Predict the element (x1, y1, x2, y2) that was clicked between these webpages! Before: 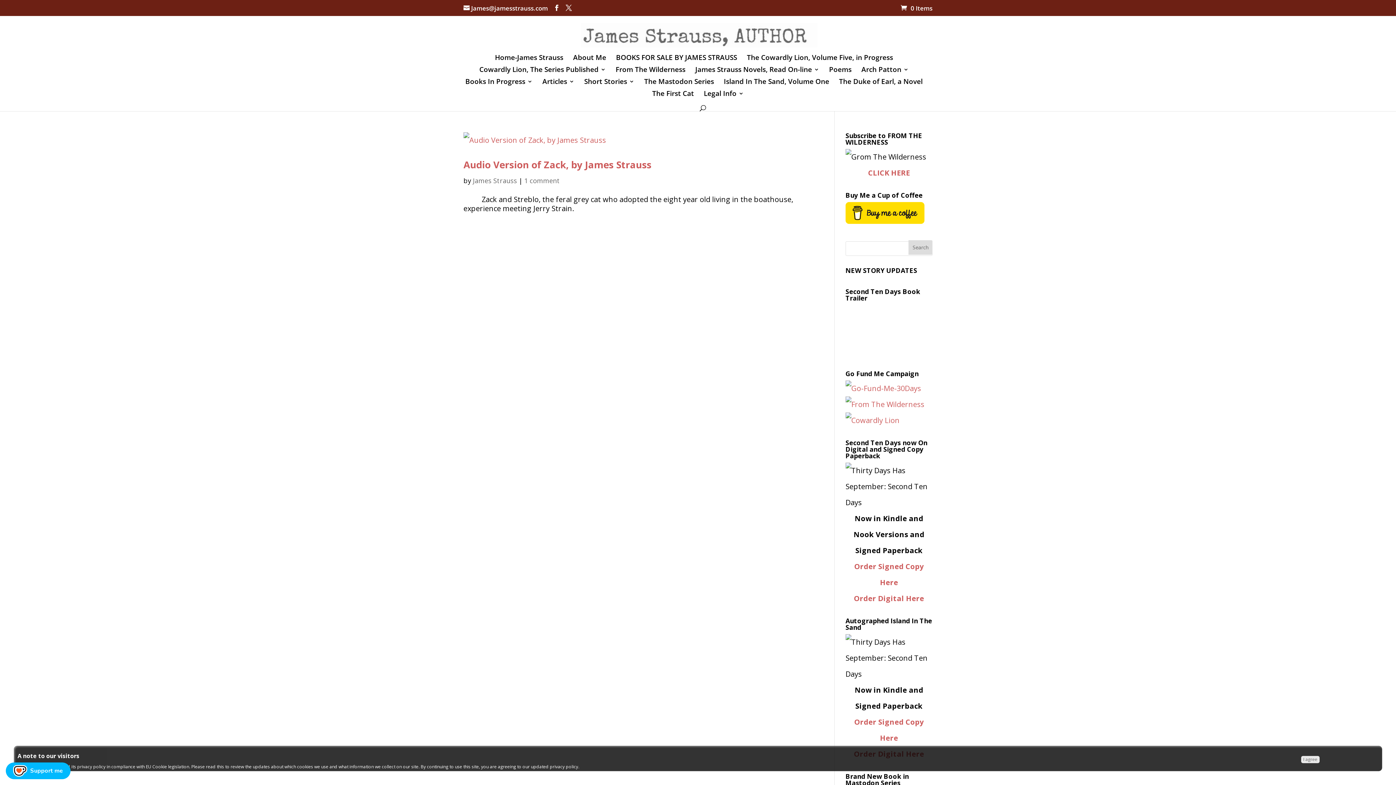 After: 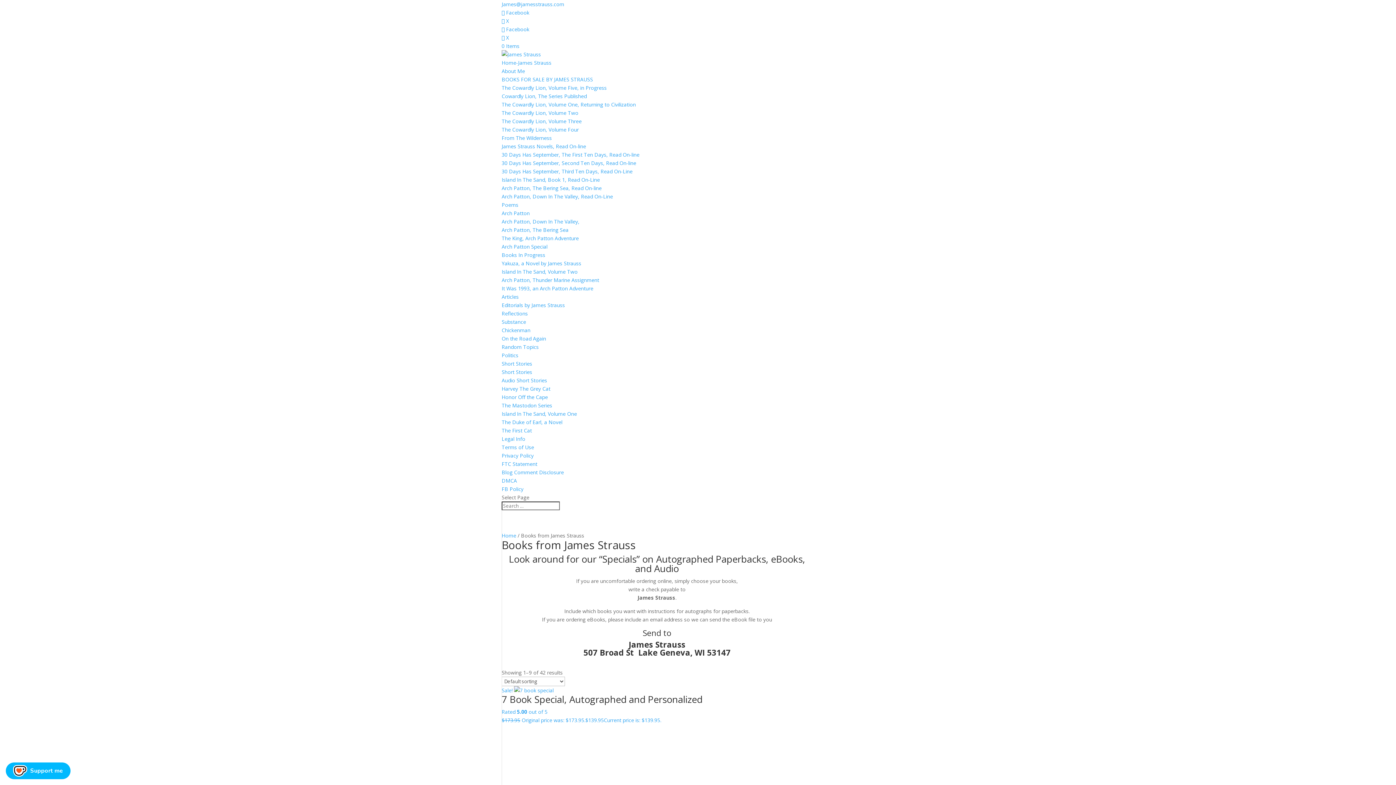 Action: bbox: (616, 54, 737, 66) label: BOOKS FOR SALE BY JAMES STRAUSS